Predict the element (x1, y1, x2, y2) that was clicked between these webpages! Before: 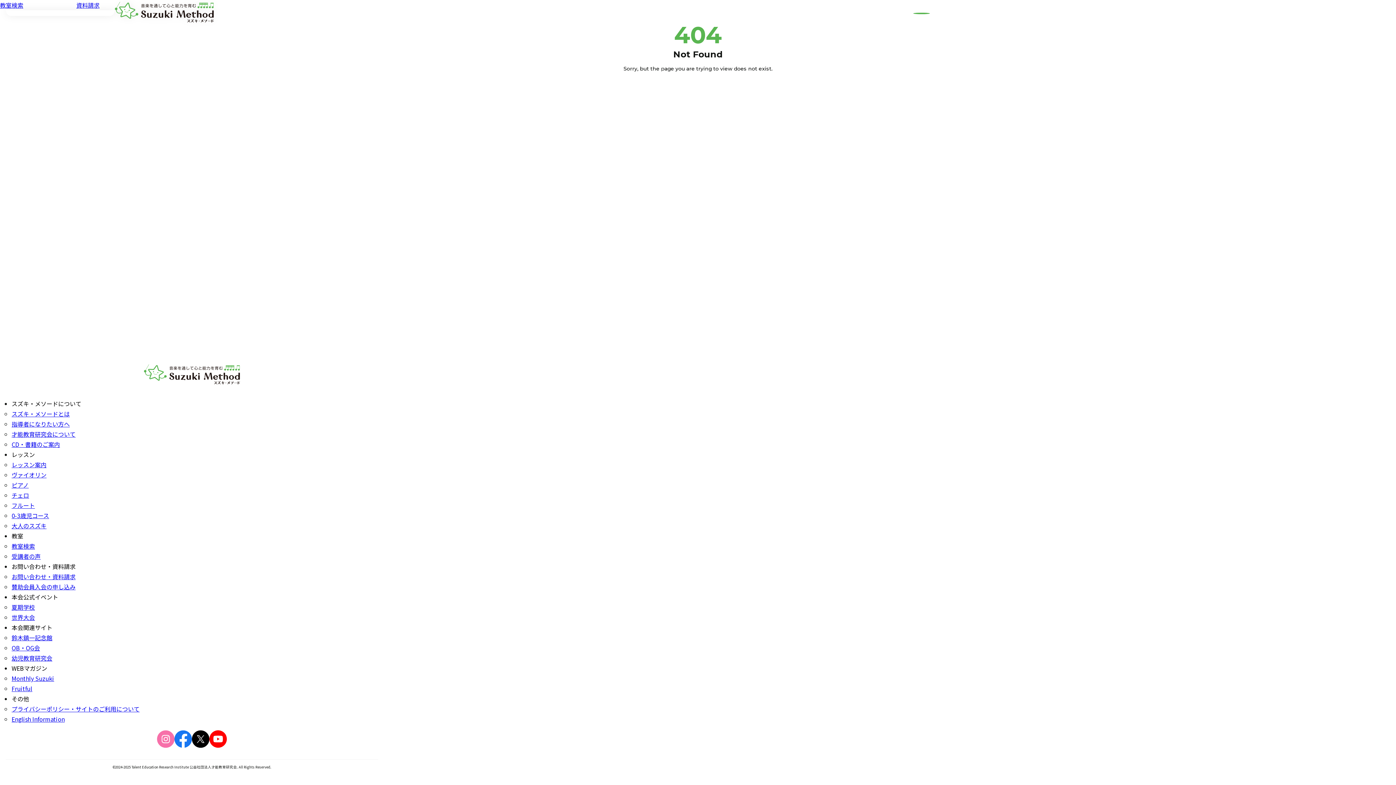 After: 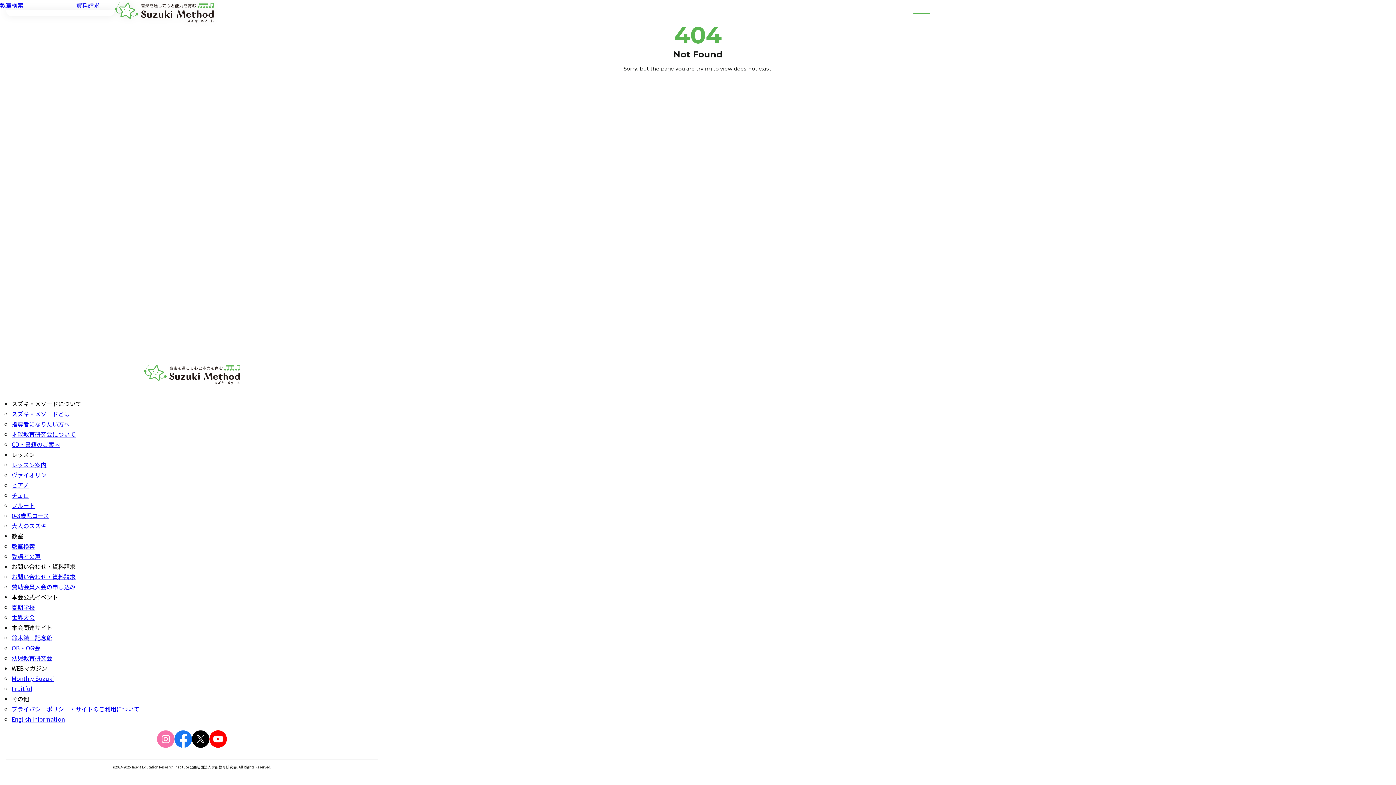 Action: bbox: (157, 741, 174, 750)